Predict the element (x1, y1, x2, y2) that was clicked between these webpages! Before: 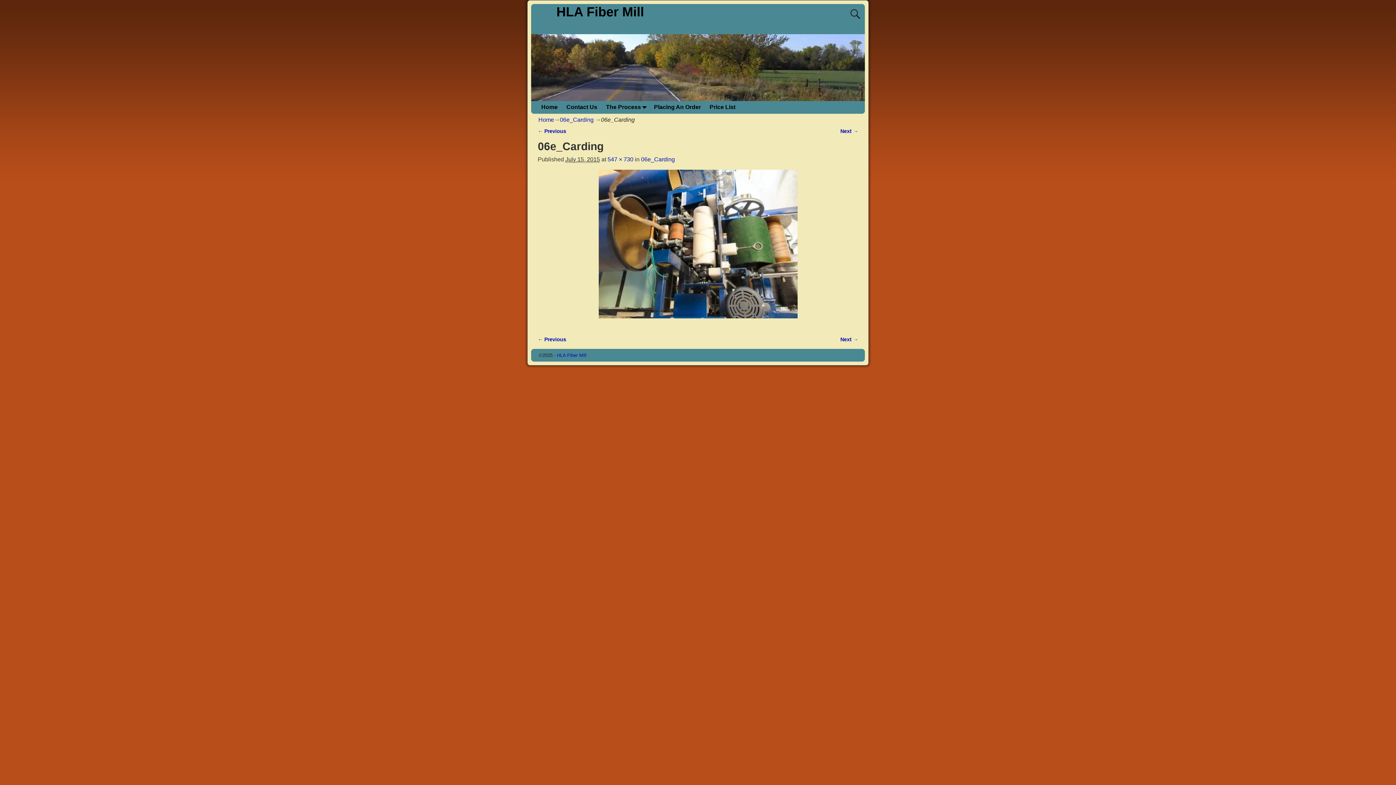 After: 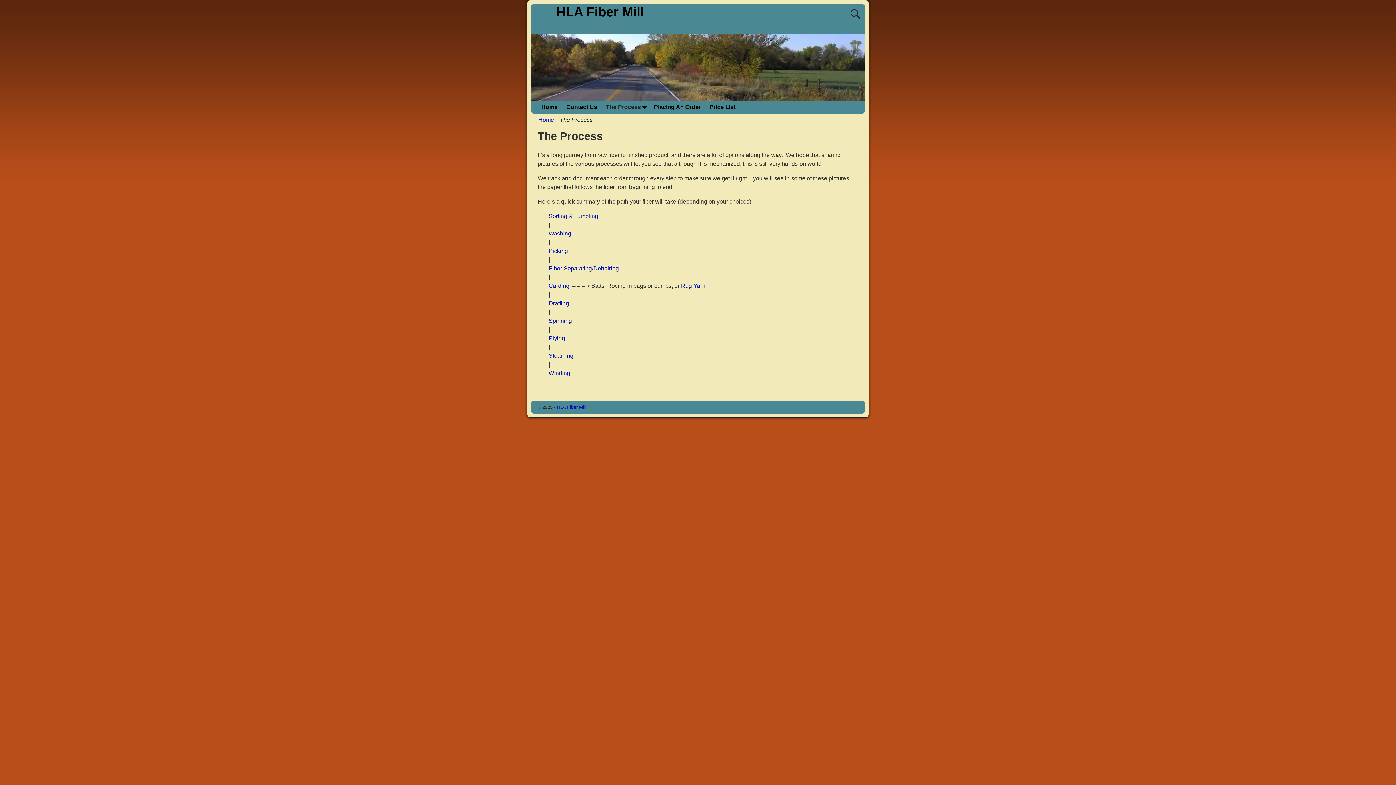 Action: bbox: (601, 100, 649, 113) label: The Process